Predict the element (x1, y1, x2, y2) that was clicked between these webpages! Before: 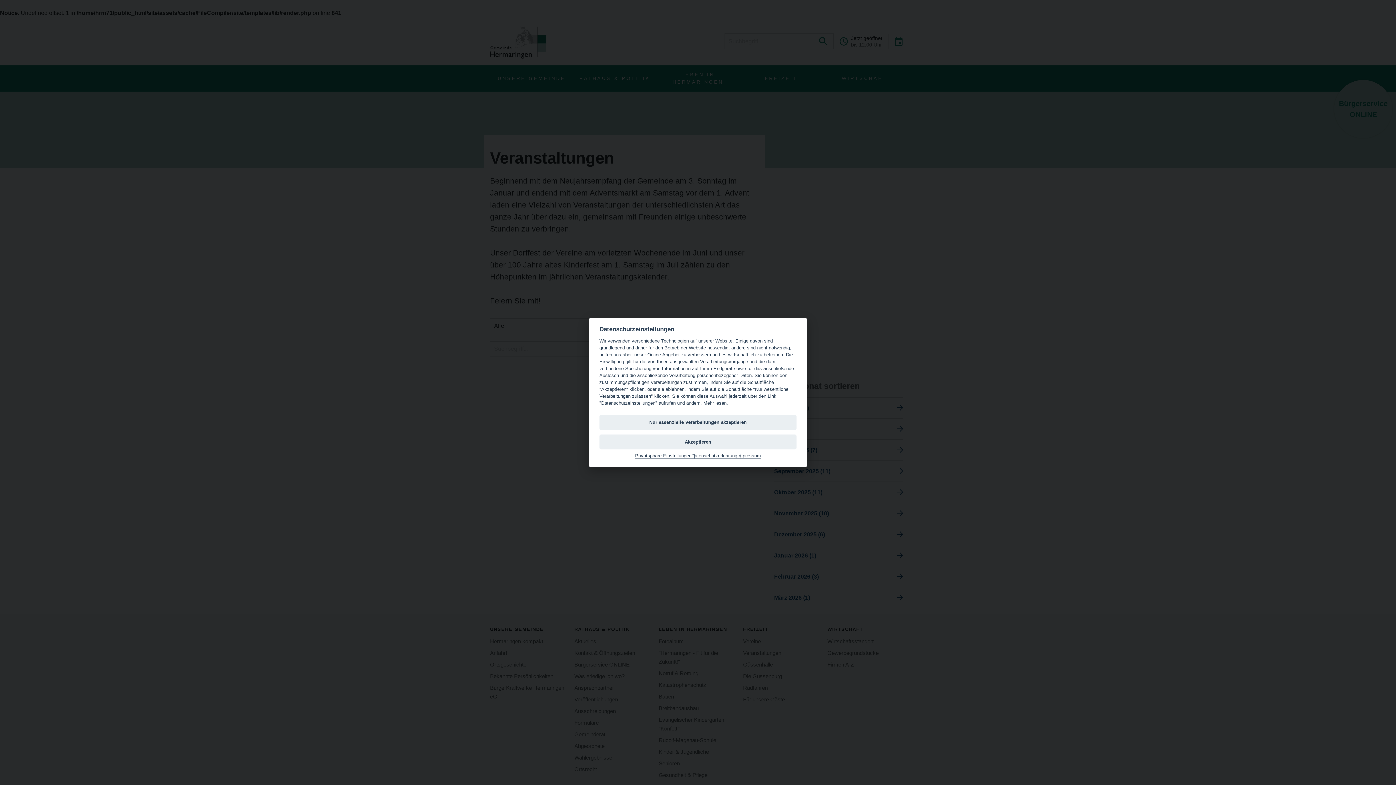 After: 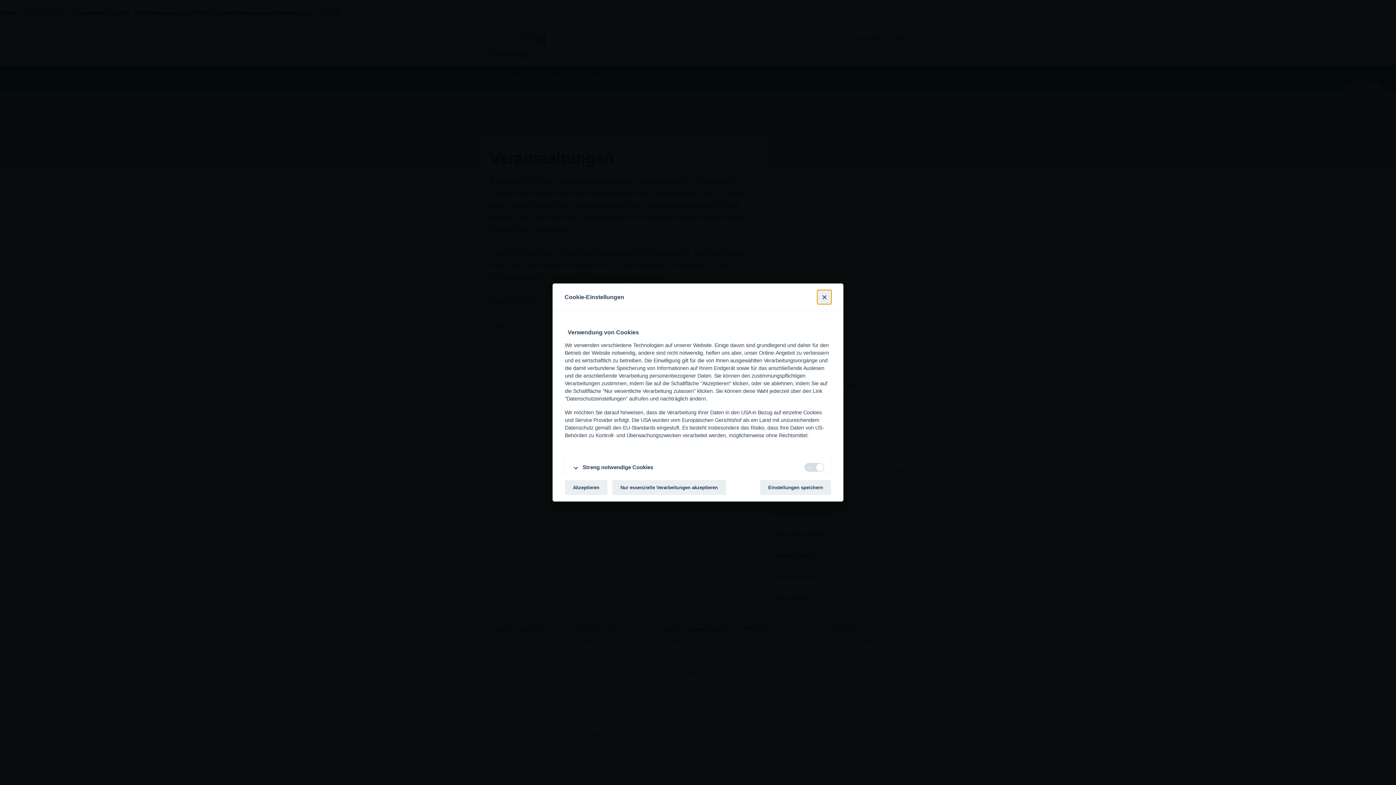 Action: label: Mehr lesen. bbox: (703, 400, 728, 406)